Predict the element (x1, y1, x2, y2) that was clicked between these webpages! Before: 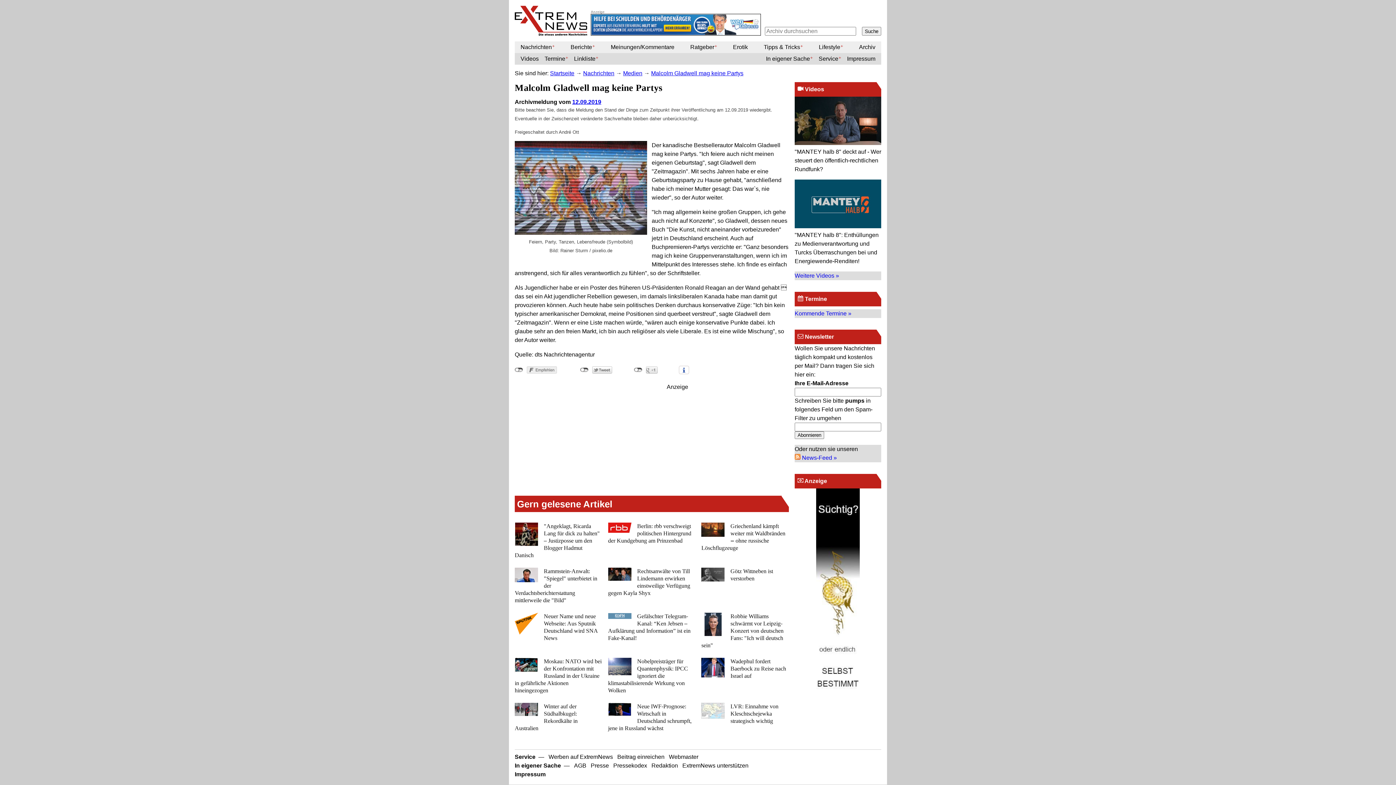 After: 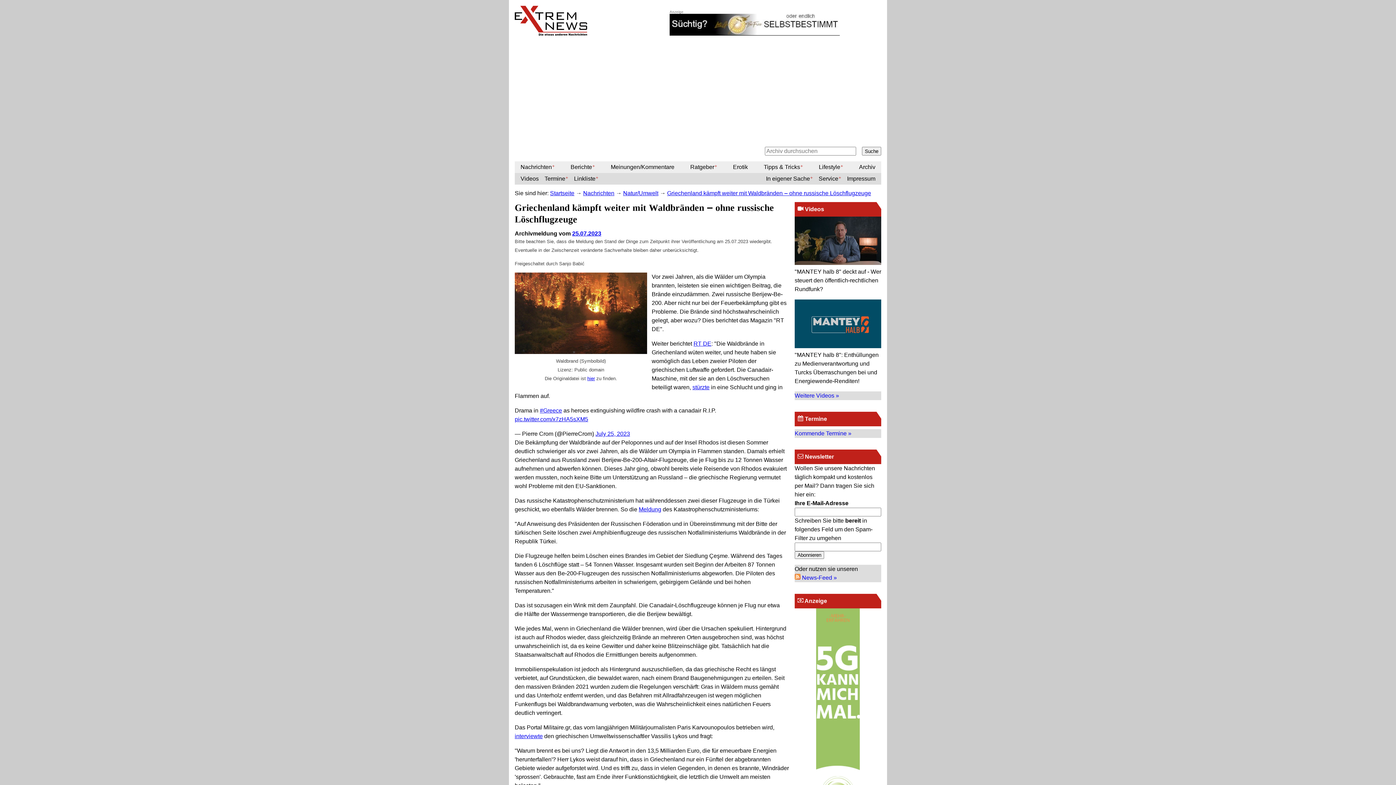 Action: bbox: (701, 522, 789, 554)